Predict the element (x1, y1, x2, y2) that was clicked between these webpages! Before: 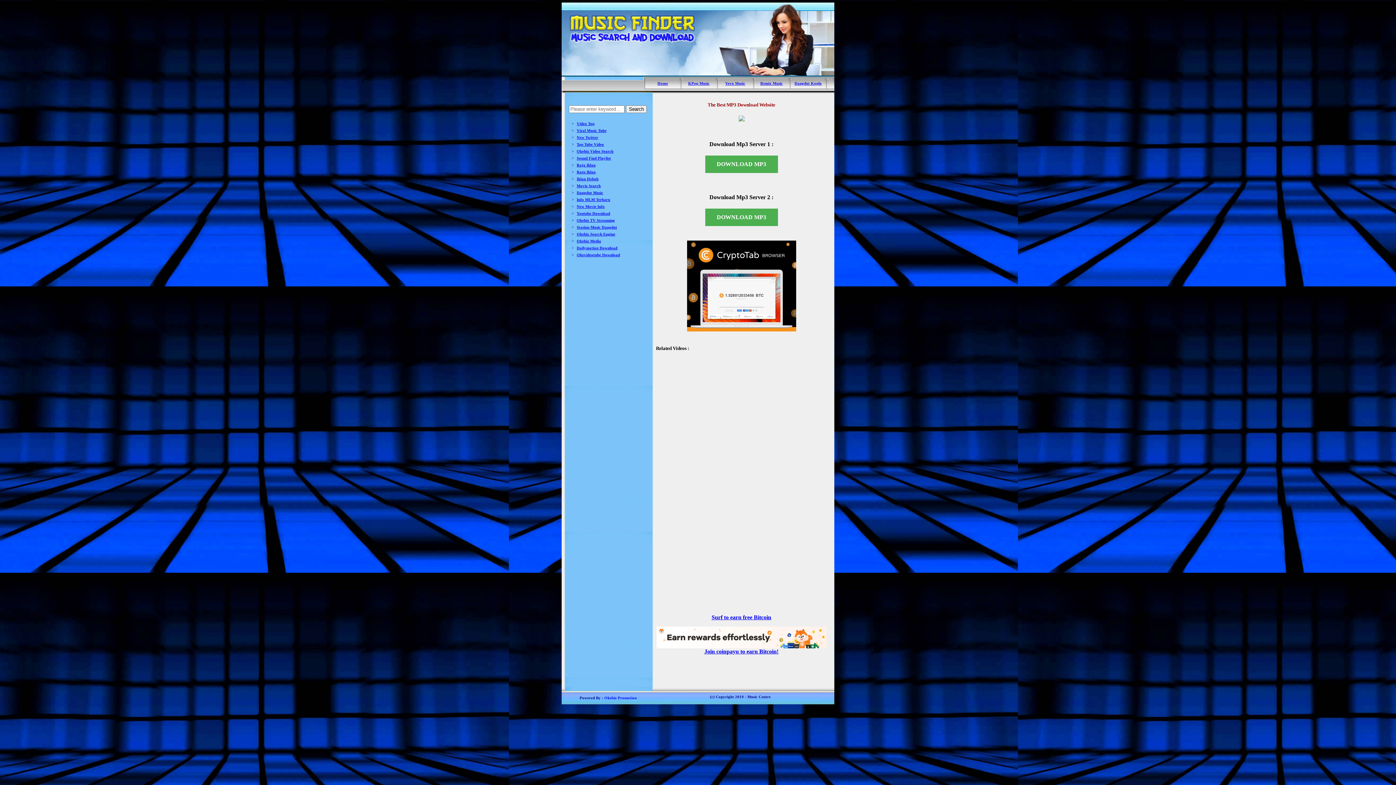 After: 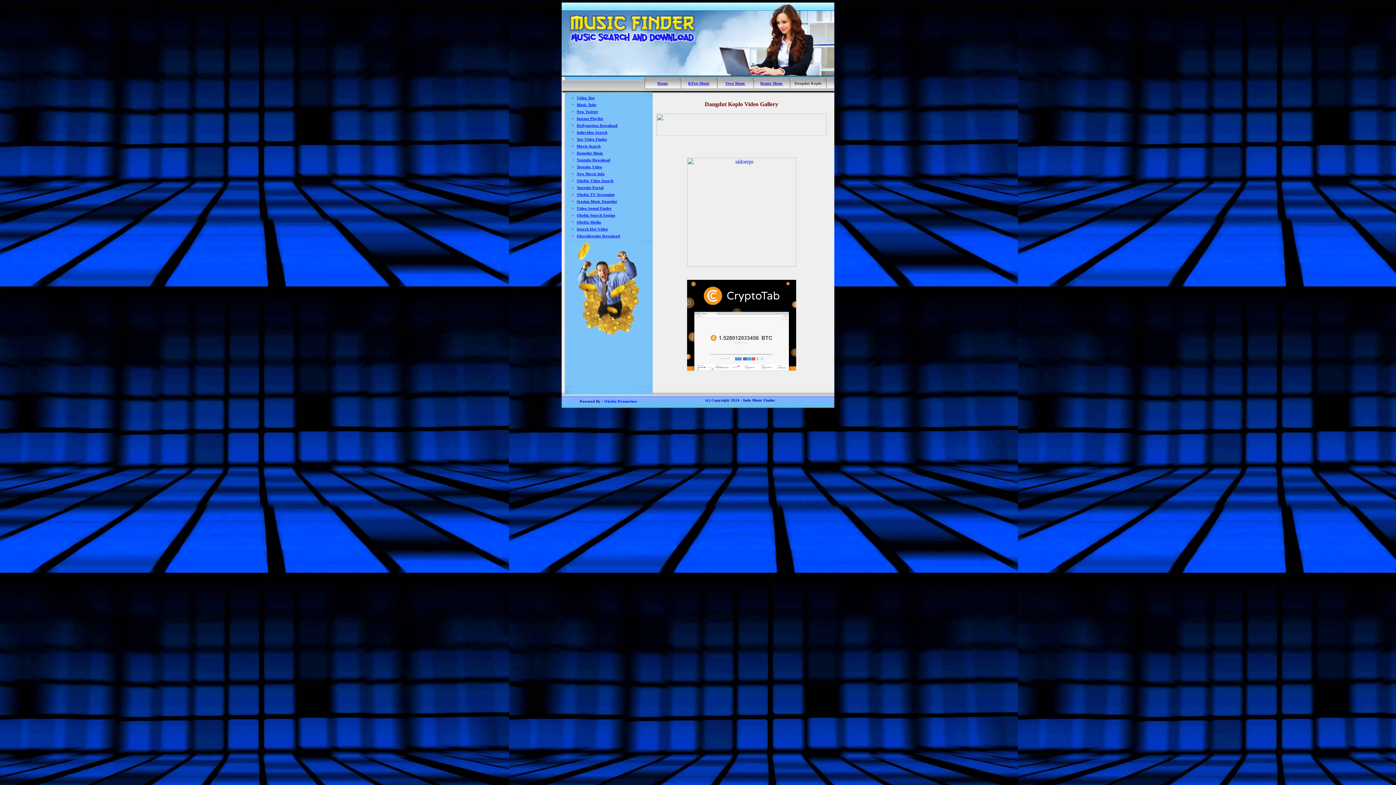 Action: label: Dangdut Koplo bbox: (794, 81, 822, 85)